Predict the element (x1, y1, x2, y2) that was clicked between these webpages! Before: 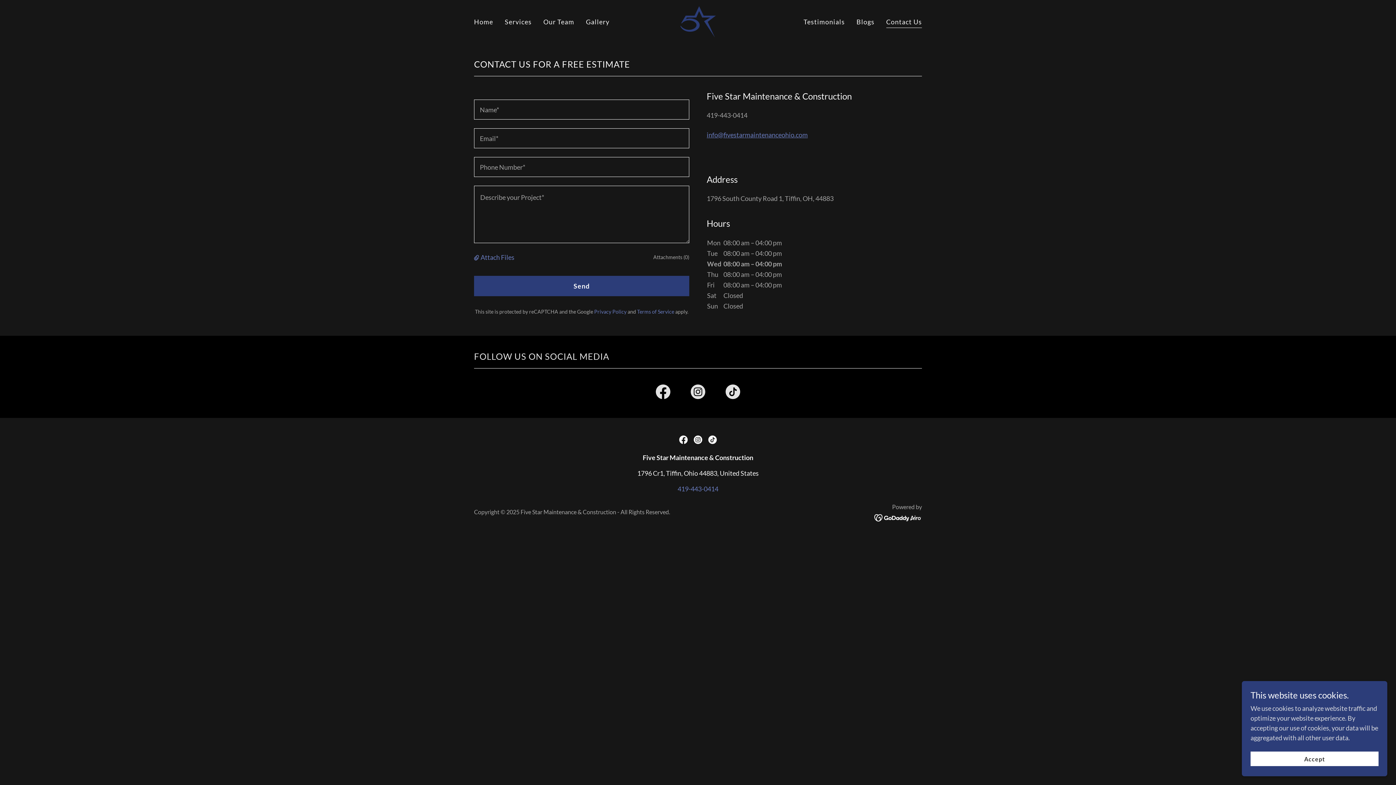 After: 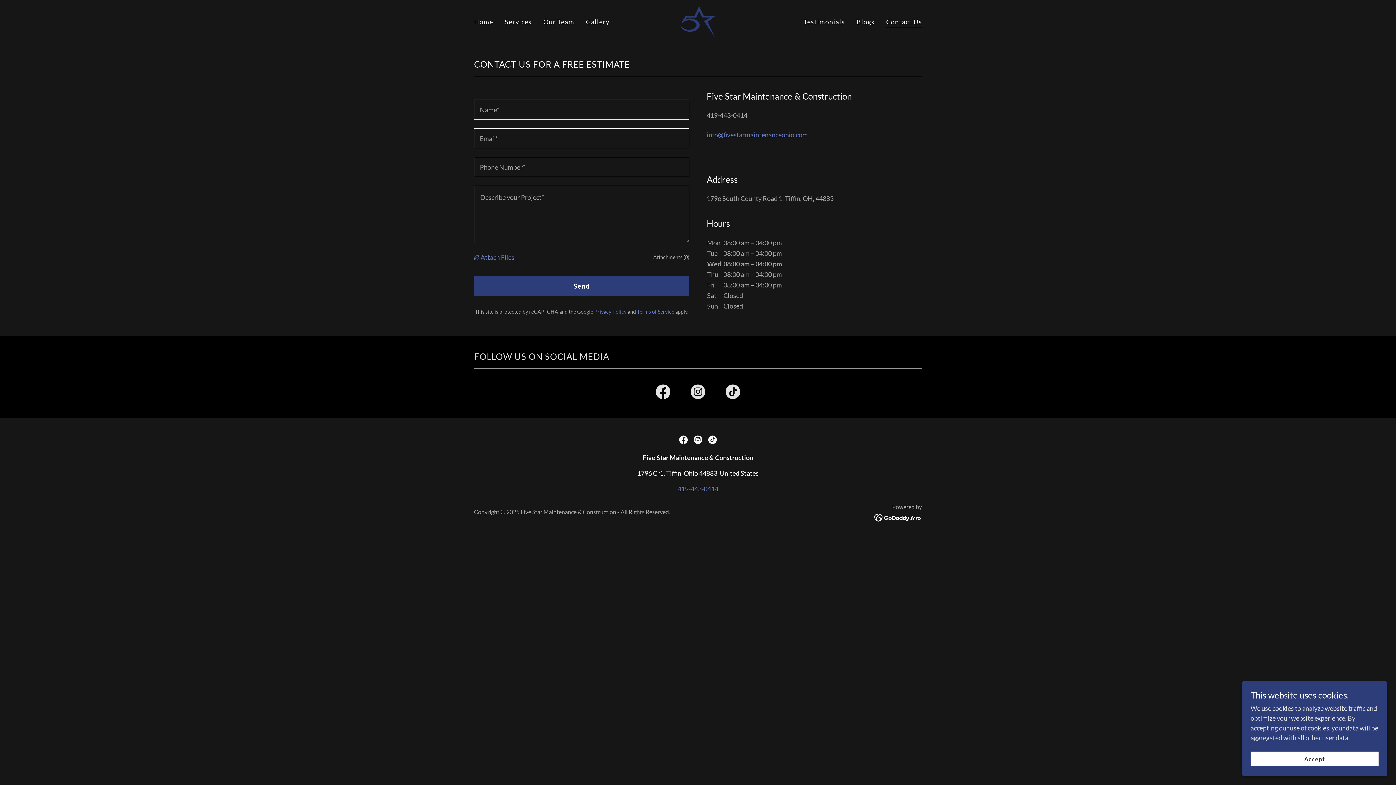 Action: label: Contact Us bbox: (886, 17, 922, 28)